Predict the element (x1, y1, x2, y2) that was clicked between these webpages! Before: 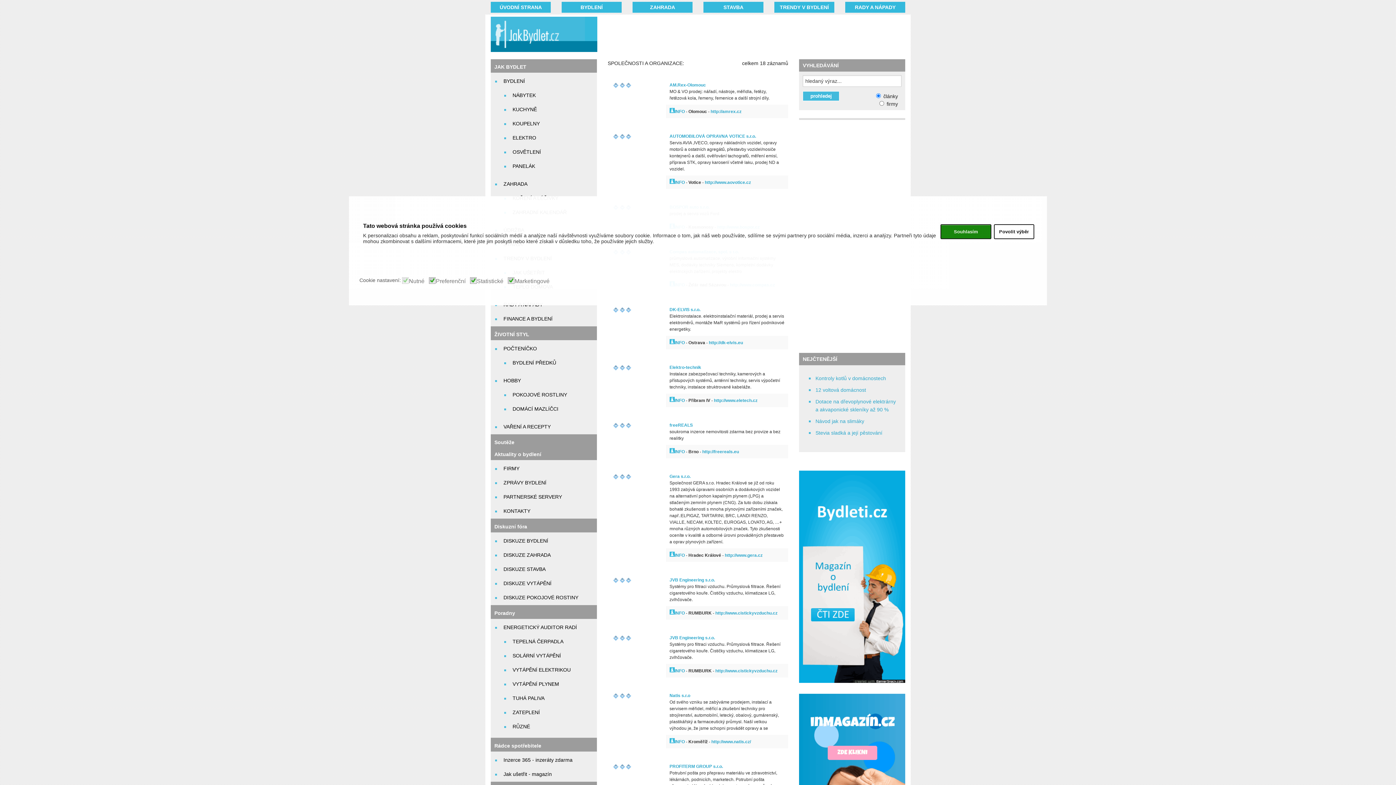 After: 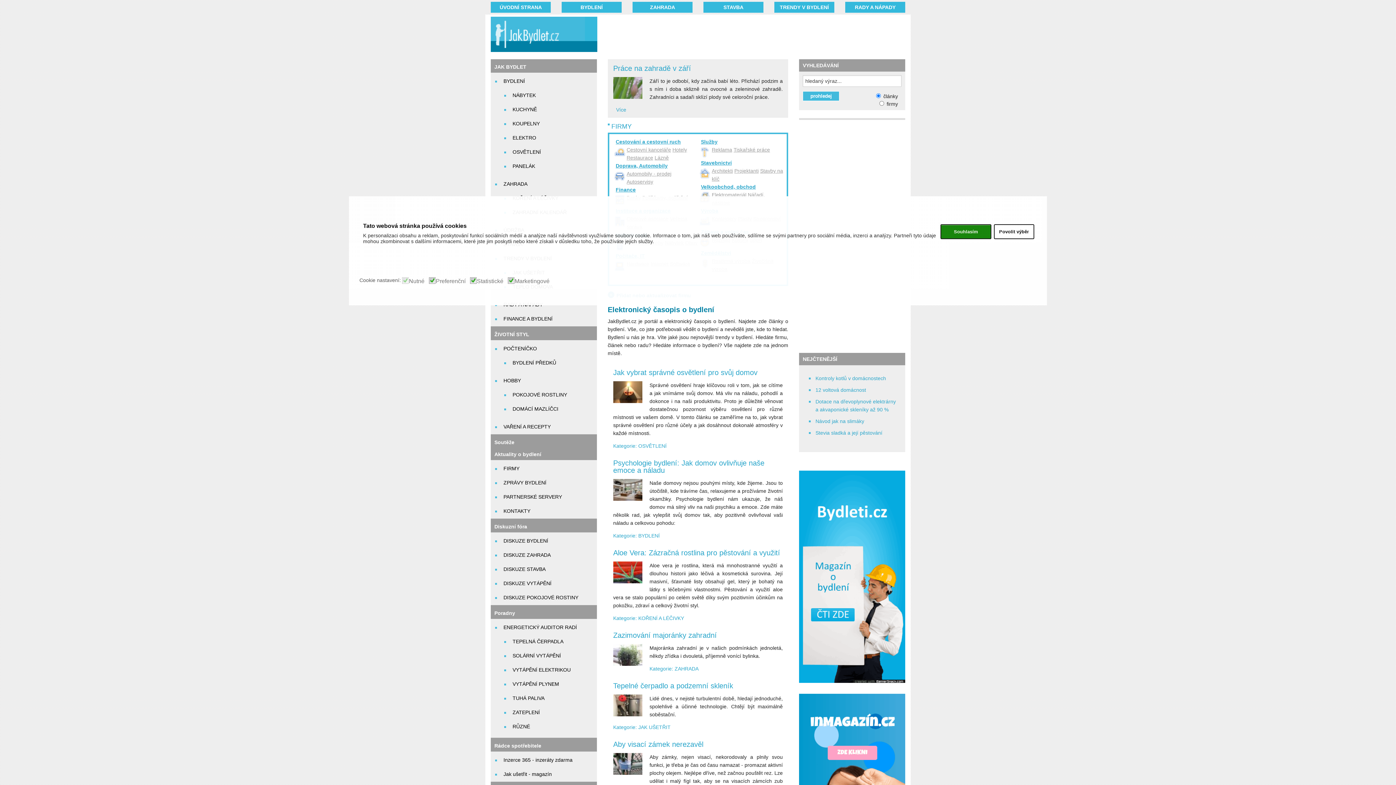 Action: bbox: (499, 4, 542, 10) label: ÚVODNÍ STRANA